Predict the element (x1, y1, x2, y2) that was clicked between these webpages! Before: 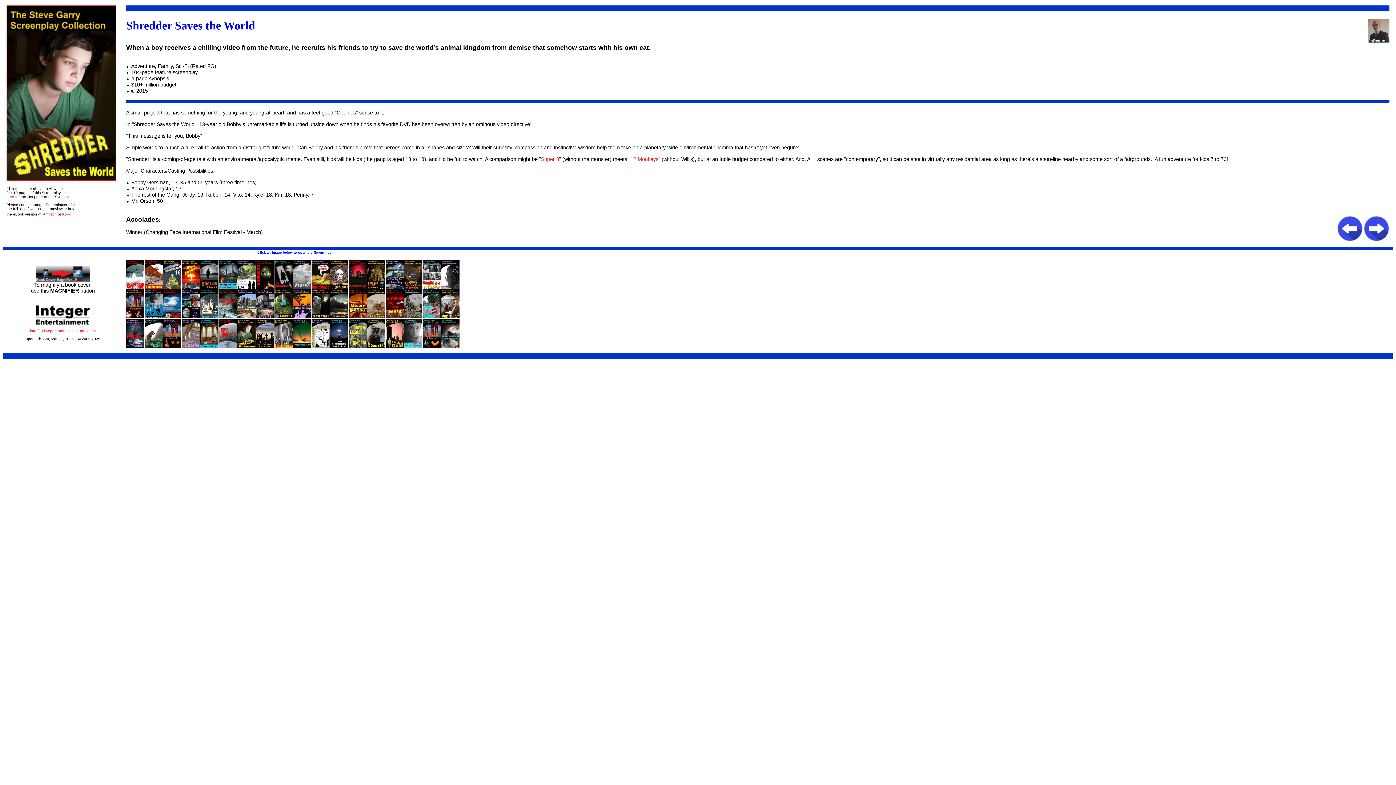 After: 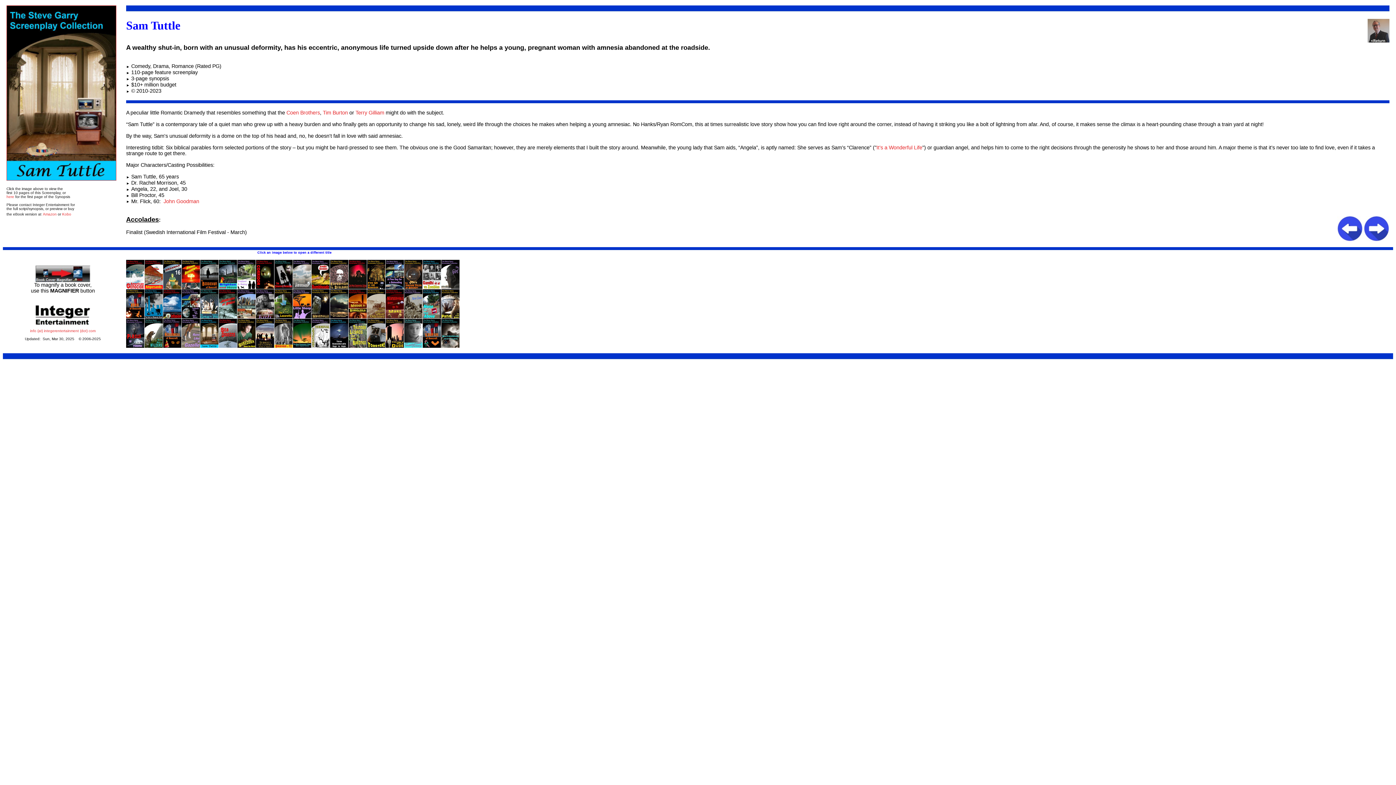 Action: bbox: (200, 343, 218, 349)